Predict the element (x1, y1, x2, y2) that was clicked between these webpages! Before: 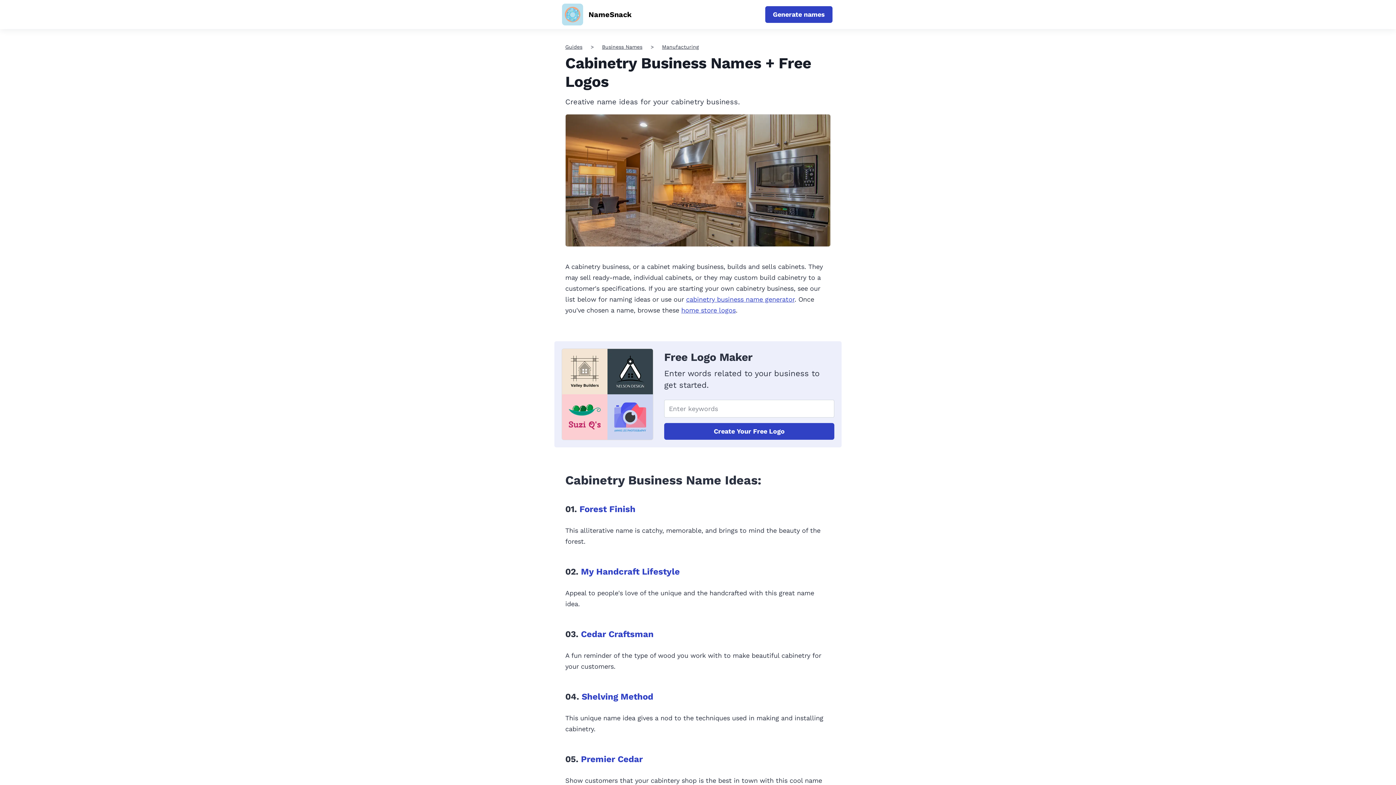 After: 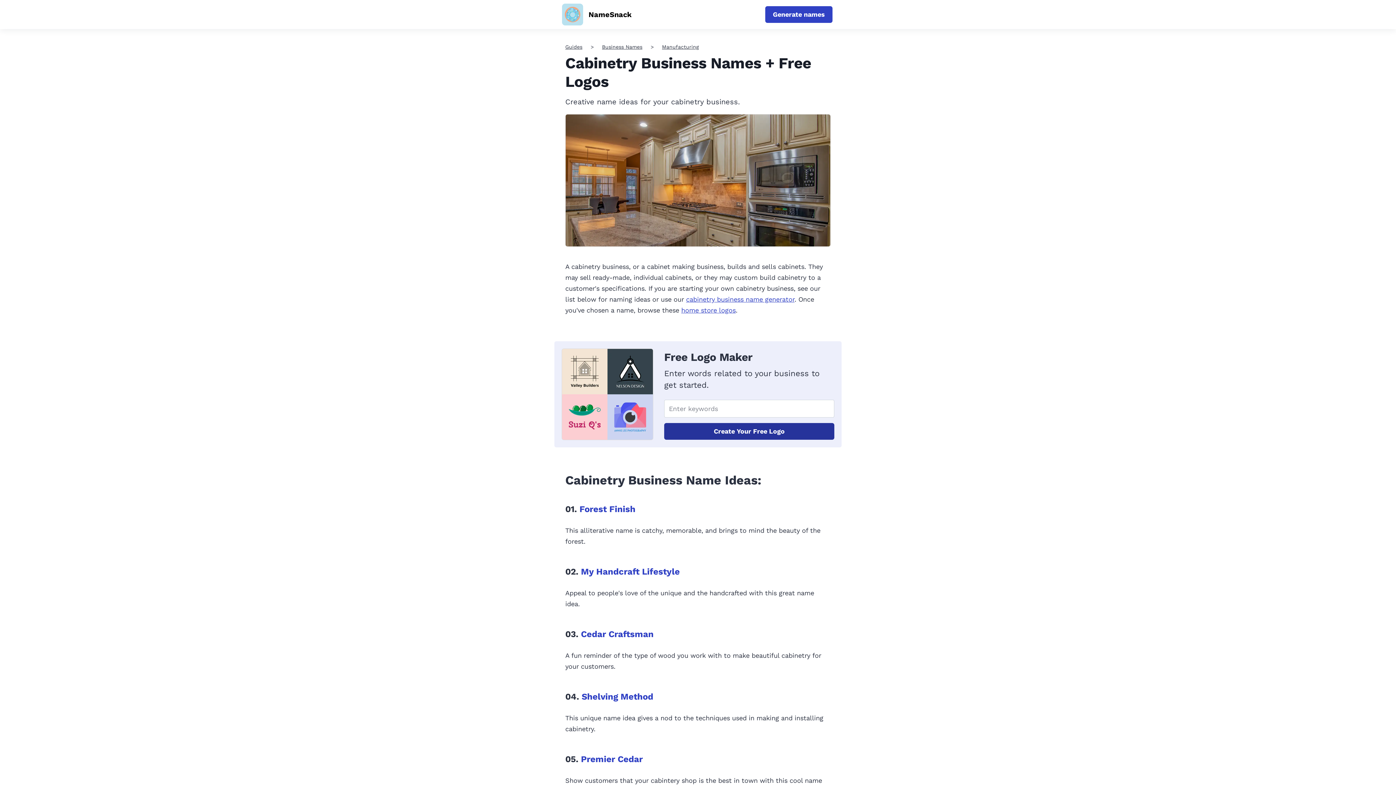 Action: bbox: (664, 423, 834, 439) label: Create Your Free Logo